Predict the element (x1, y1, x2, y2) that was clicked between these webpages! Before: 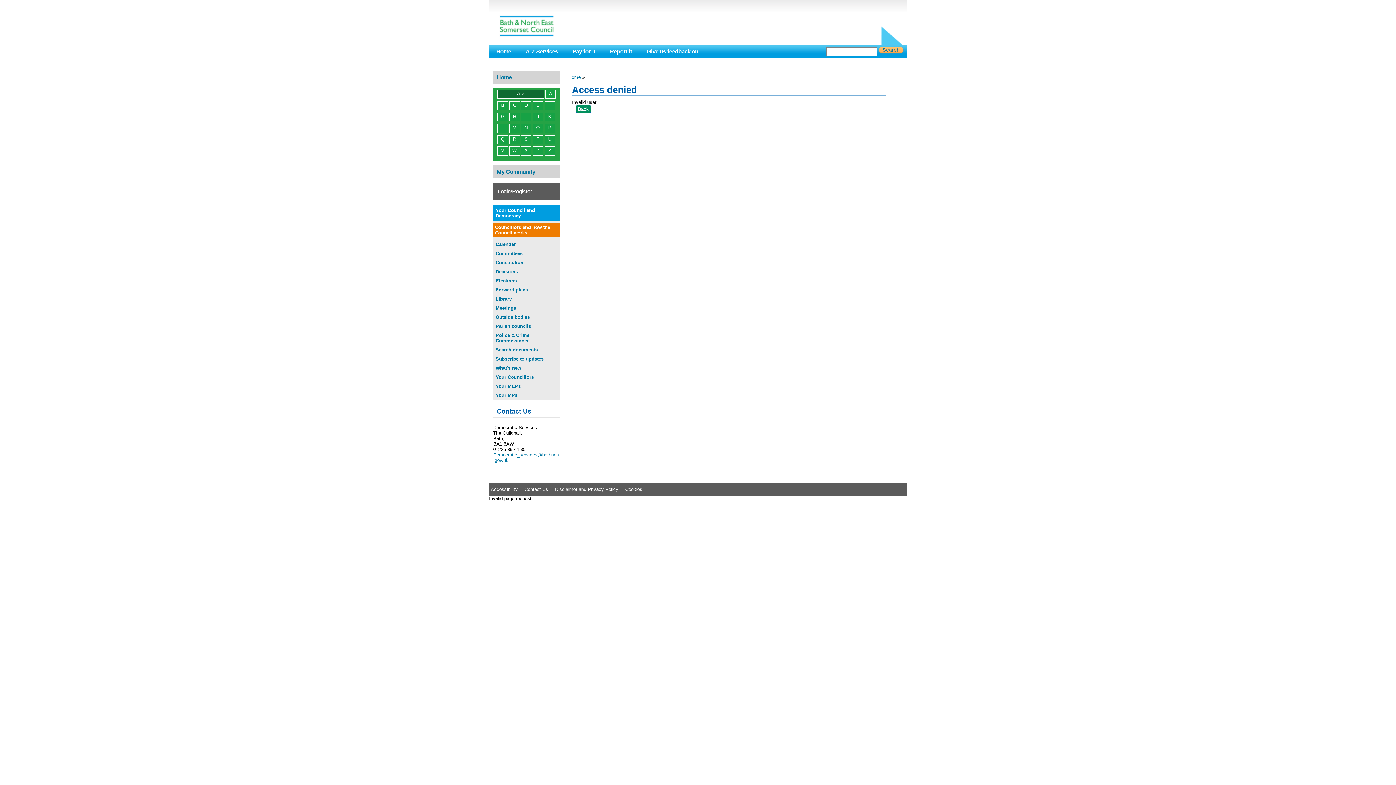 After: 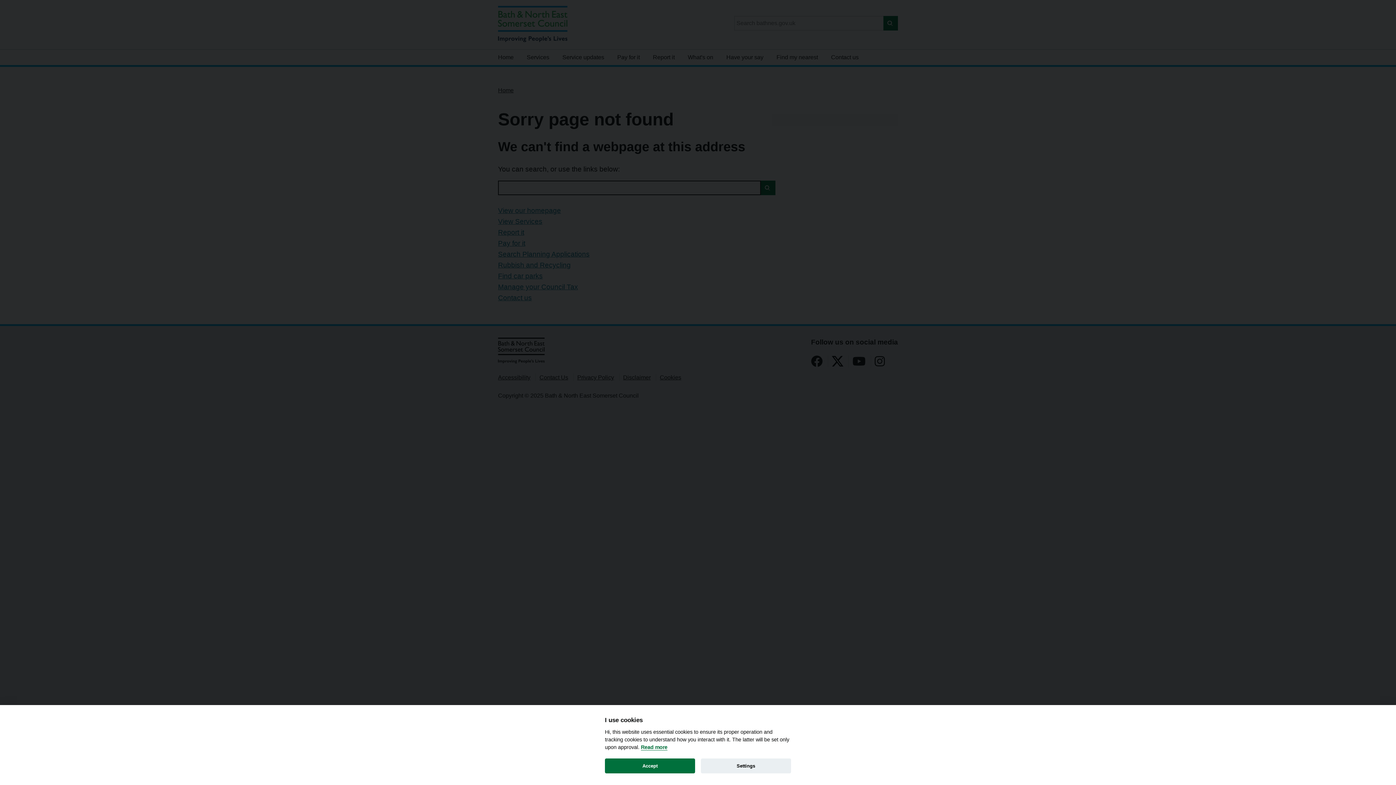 Action: bbox: (524, 125, 528, 130) label: N